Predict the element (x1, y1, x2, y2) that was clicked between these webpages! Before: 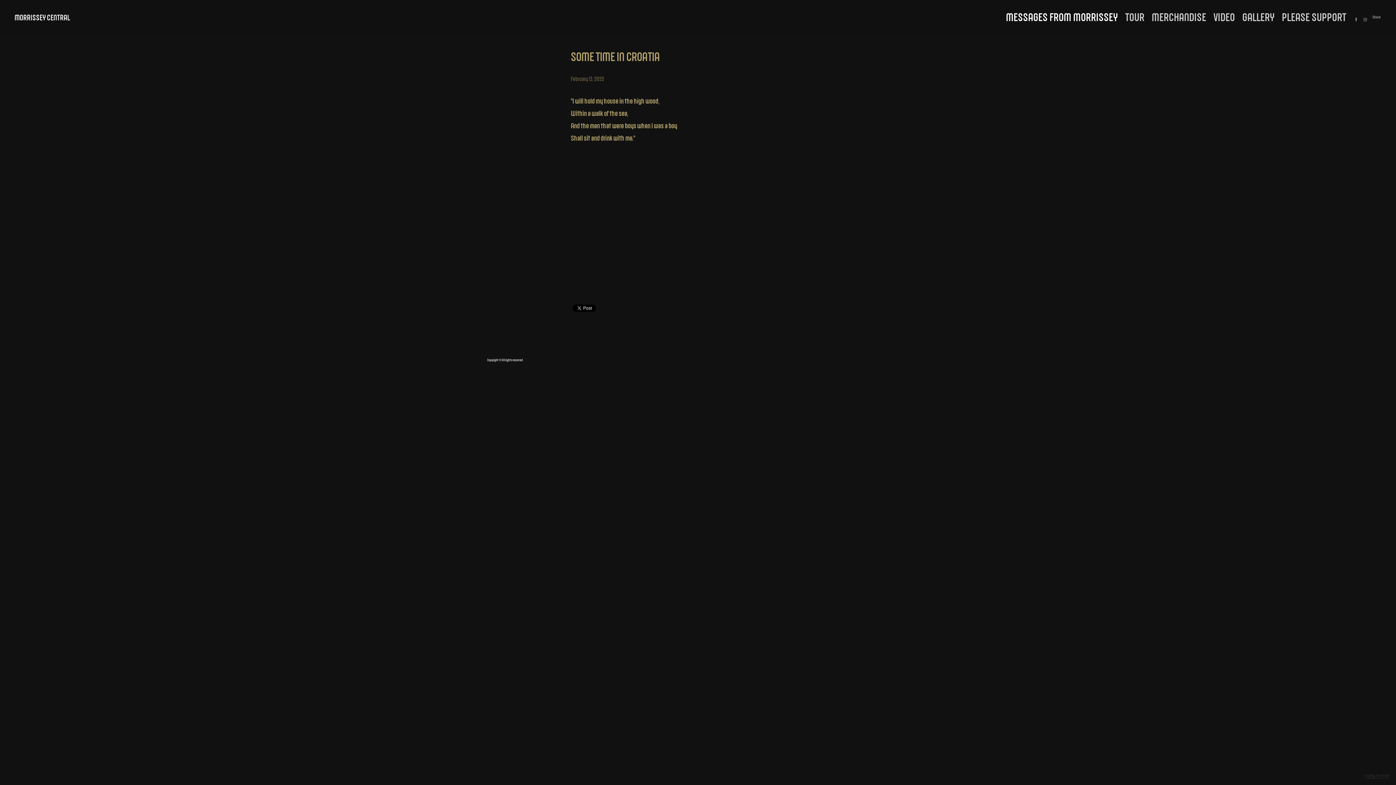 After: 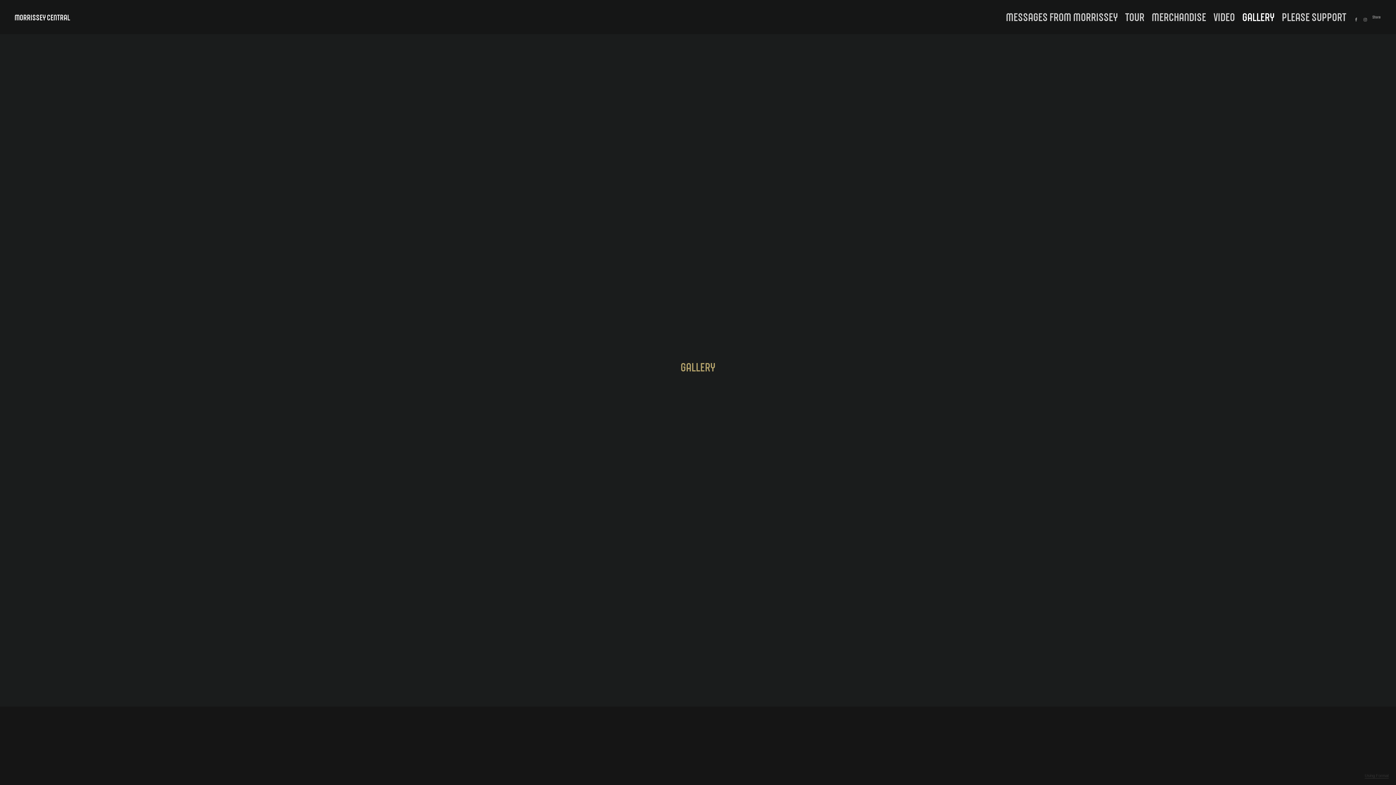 Action: bbox: (1242, 11, 1274, 22) label: GALLERY